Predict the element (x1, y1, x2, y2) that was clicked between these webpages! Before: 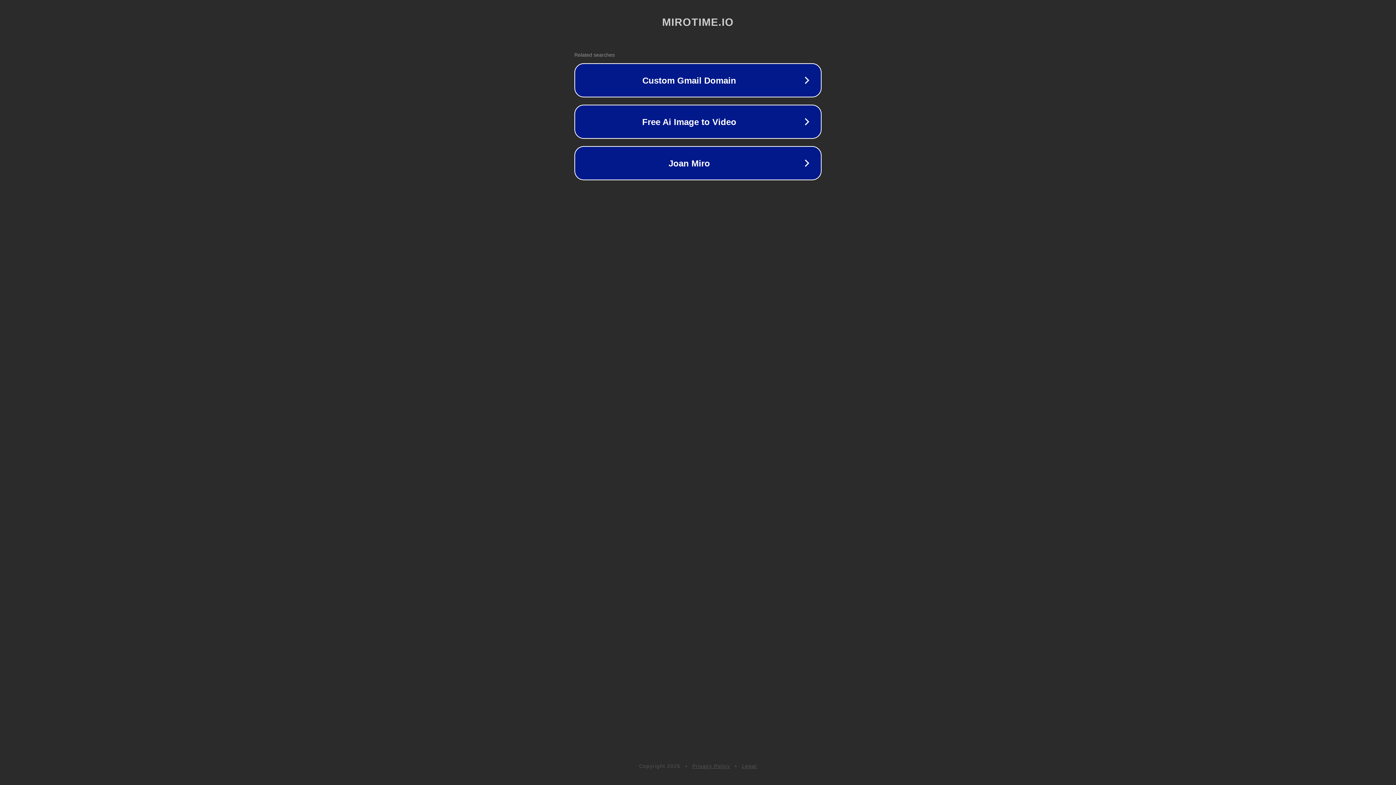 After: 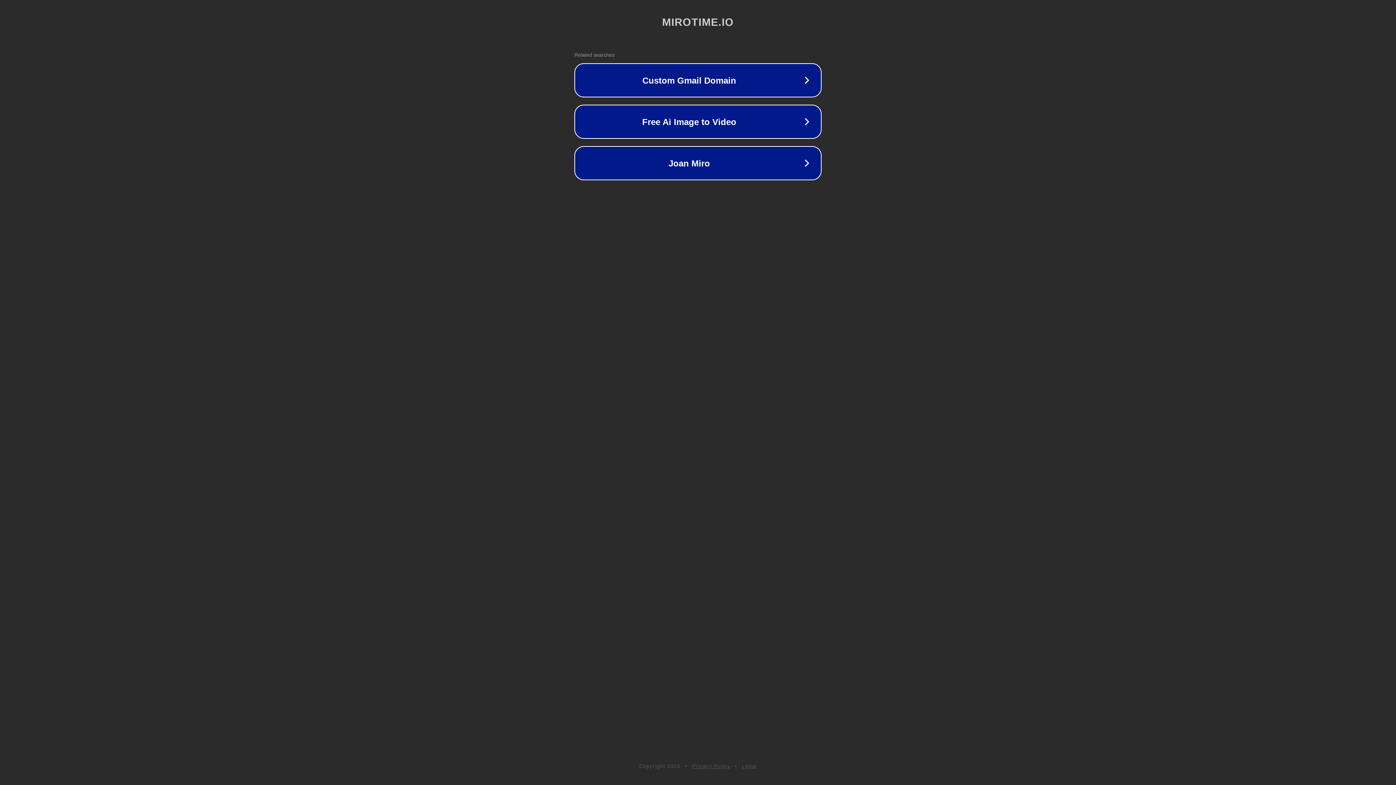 Action: bbox: (742, 763, 757, 769) label: Legal